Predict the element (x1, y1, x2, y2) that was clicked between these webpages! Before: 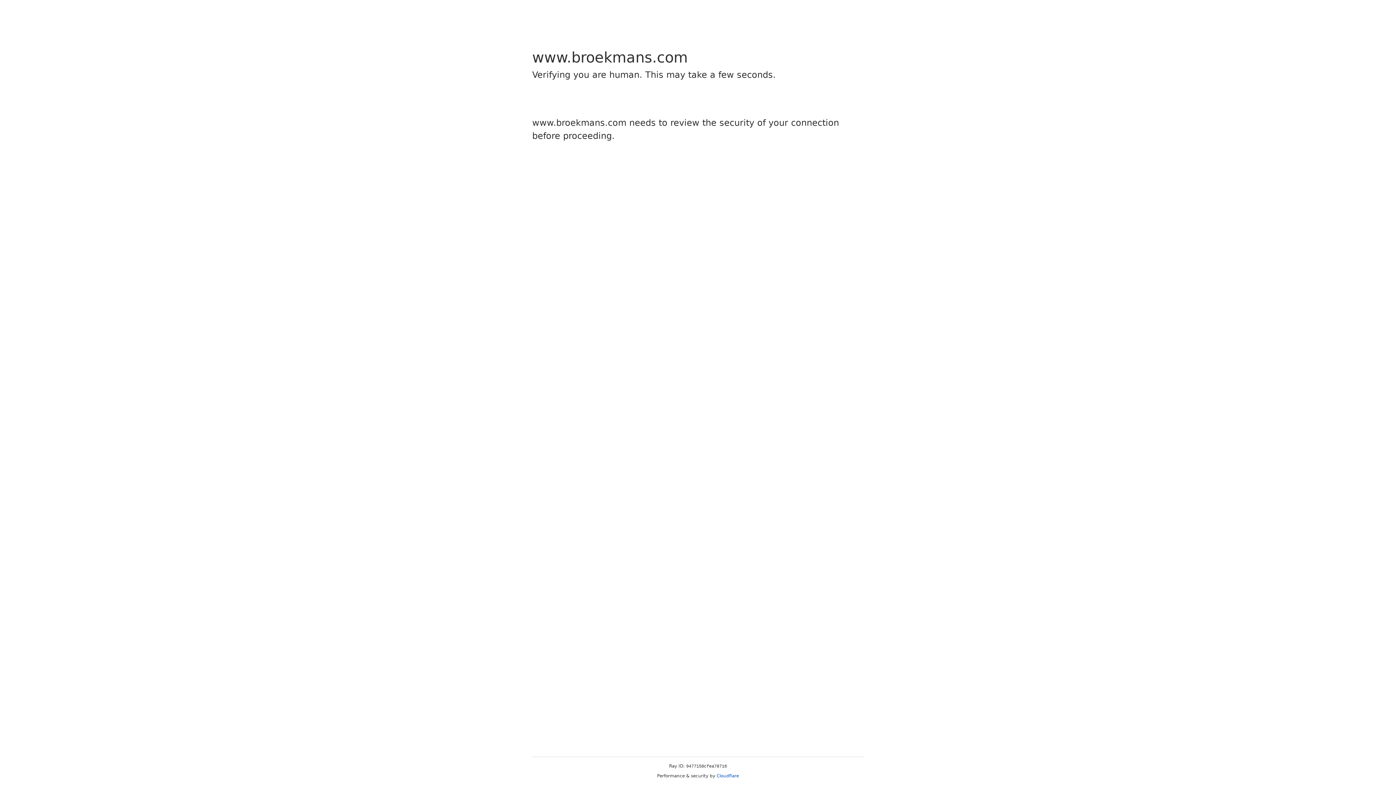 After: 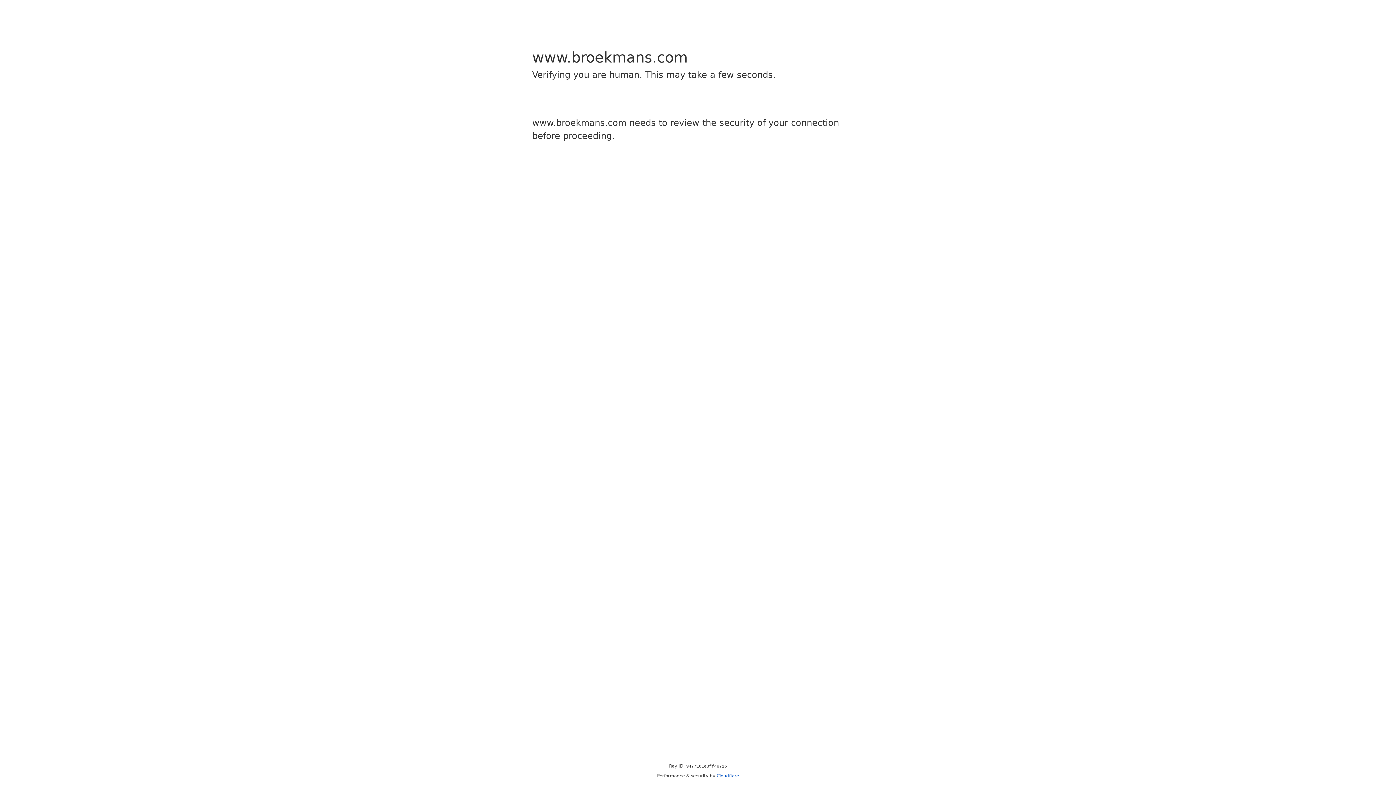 Action: label: Cloudflare bbox: (716, 773, 739, 778)